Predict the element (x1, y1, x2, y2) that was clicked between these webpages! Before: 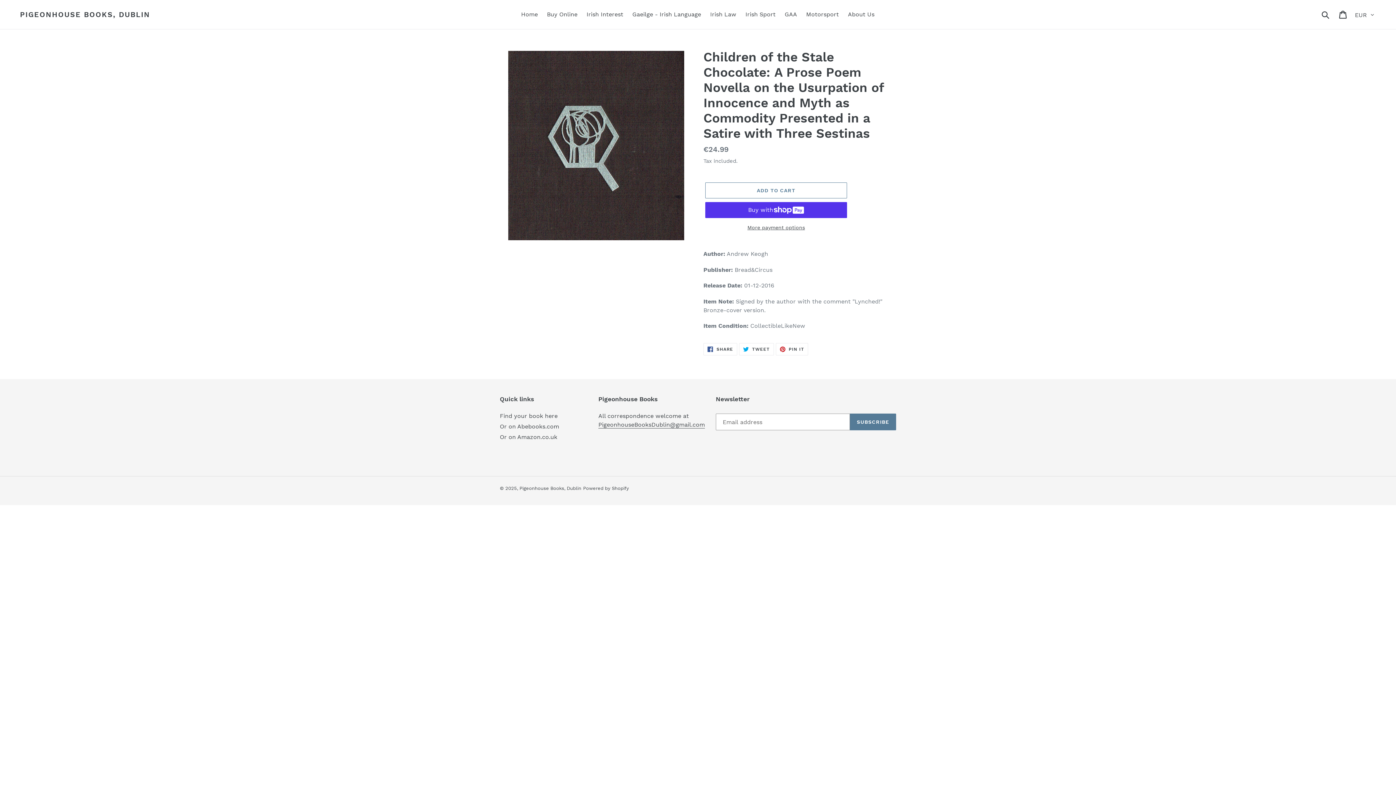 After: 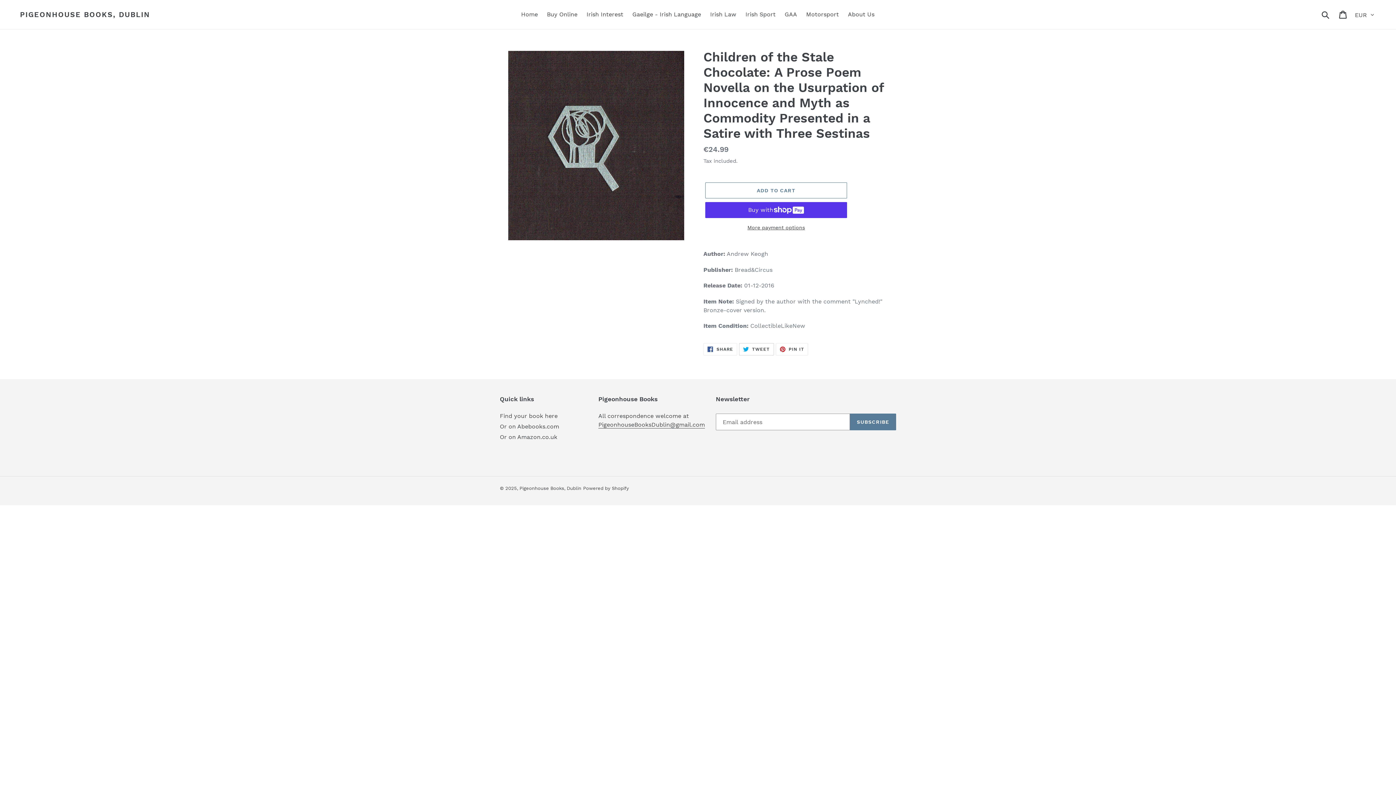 Action: bbox: (739, 343, 774, 355) label:  TWEET
TWEET ON TWITTER